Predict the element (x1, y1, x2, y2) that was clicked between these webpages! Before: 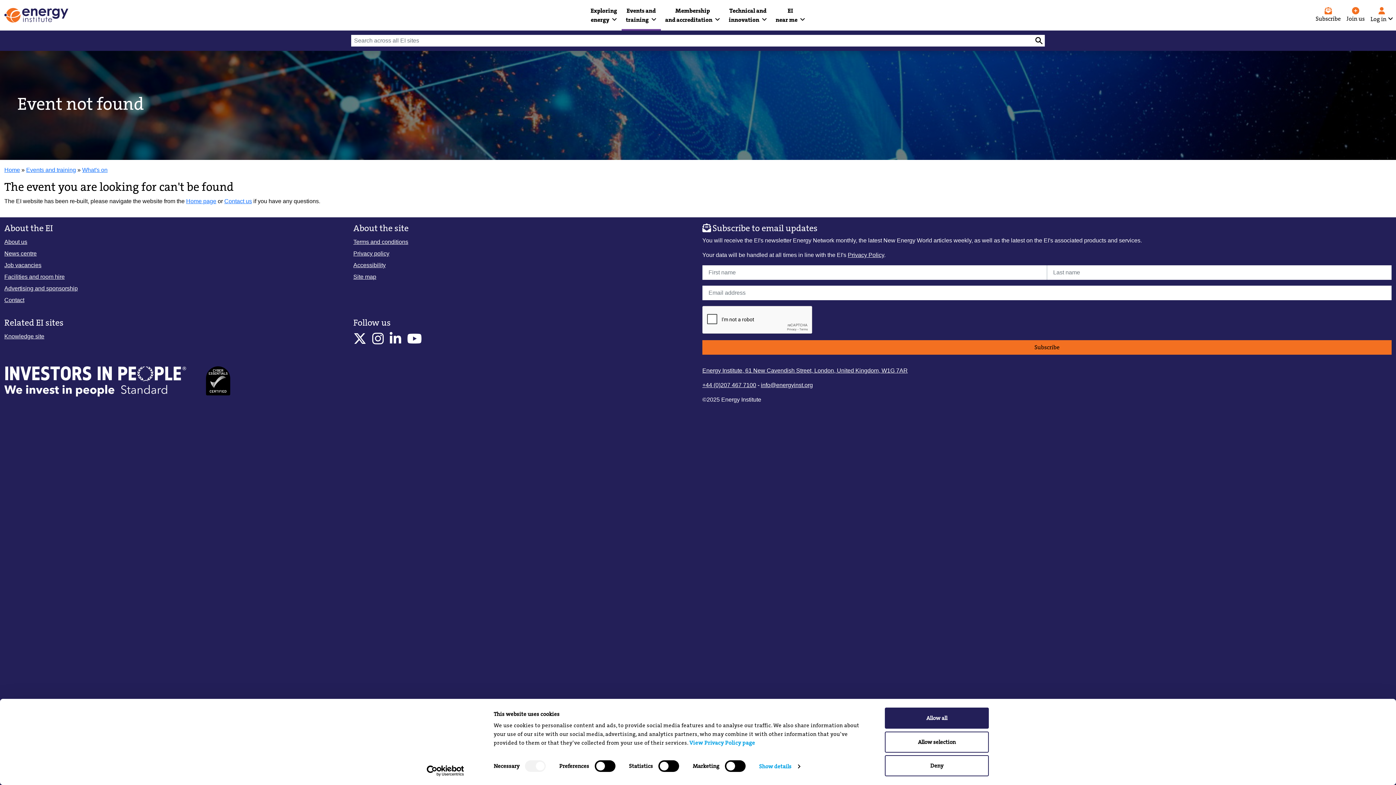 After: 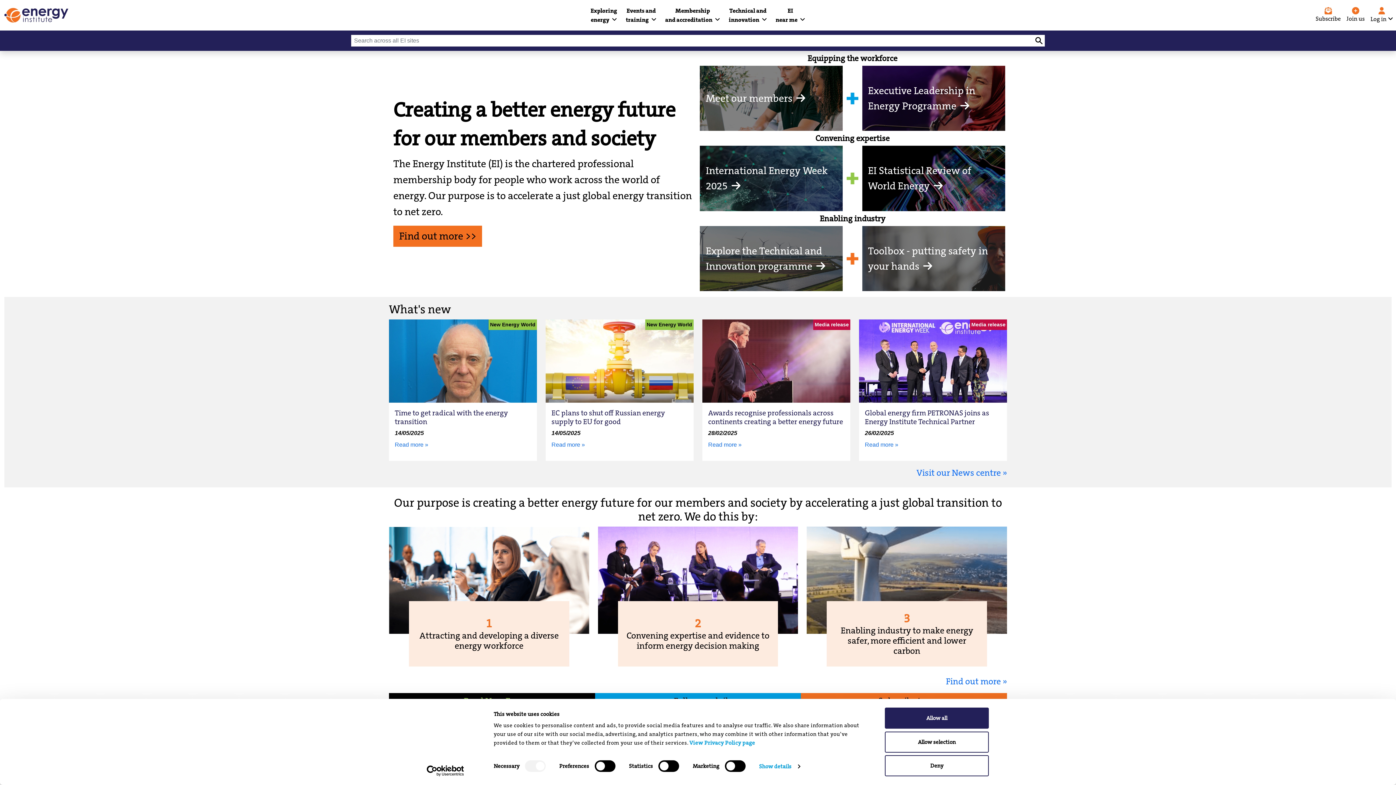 Action: label: Home page bbox: (186, 198, 216, 204)